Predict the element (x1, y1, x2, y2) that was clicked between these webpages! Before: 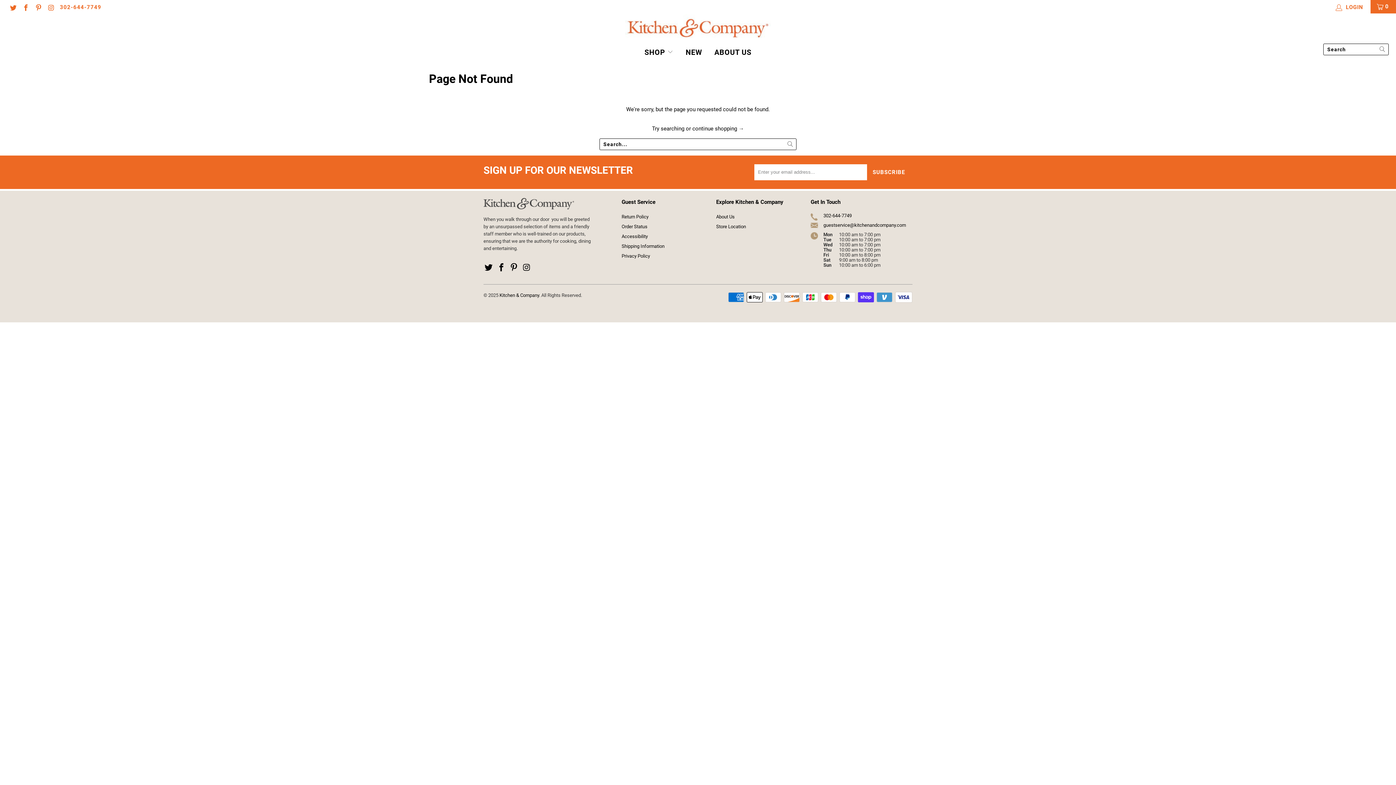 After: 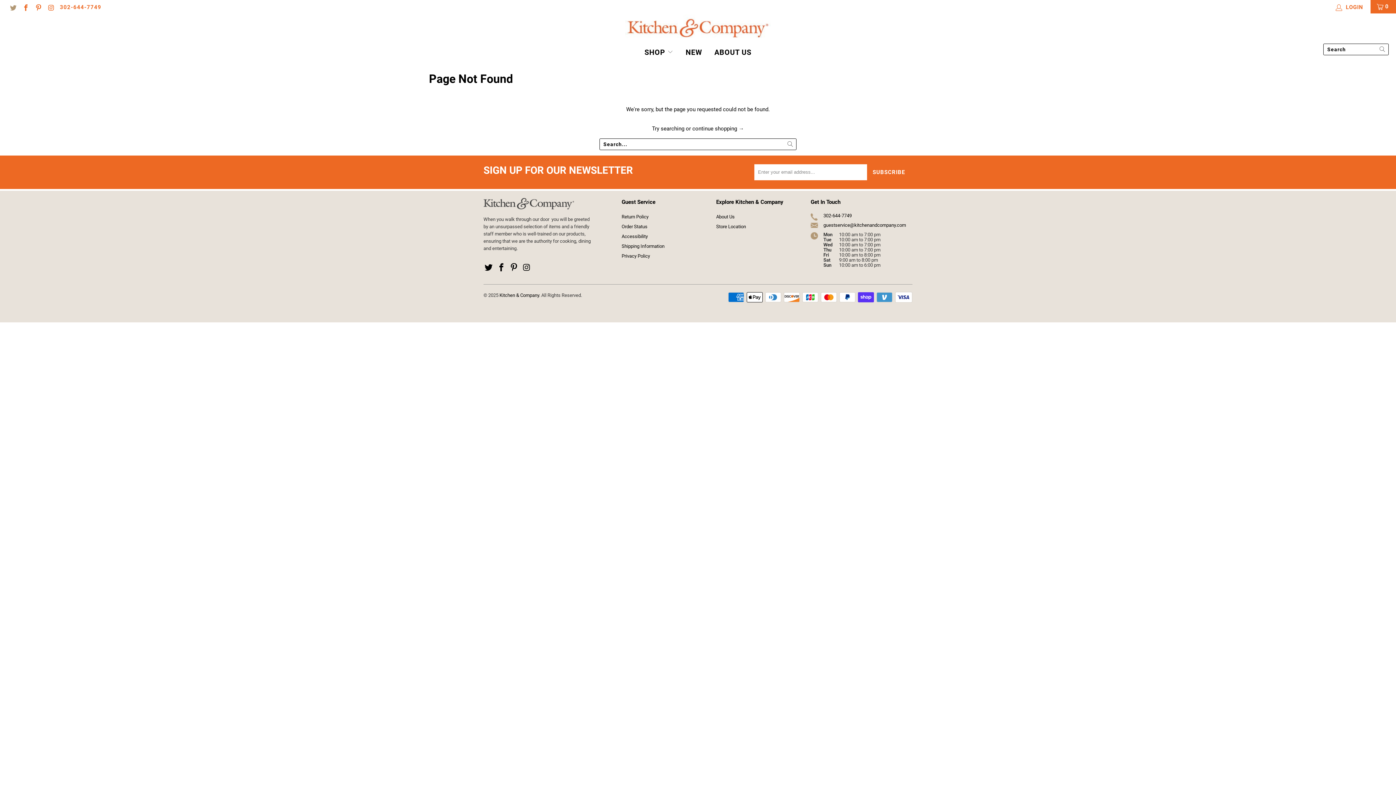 Action: bbox: (9, 4, 16, 10)